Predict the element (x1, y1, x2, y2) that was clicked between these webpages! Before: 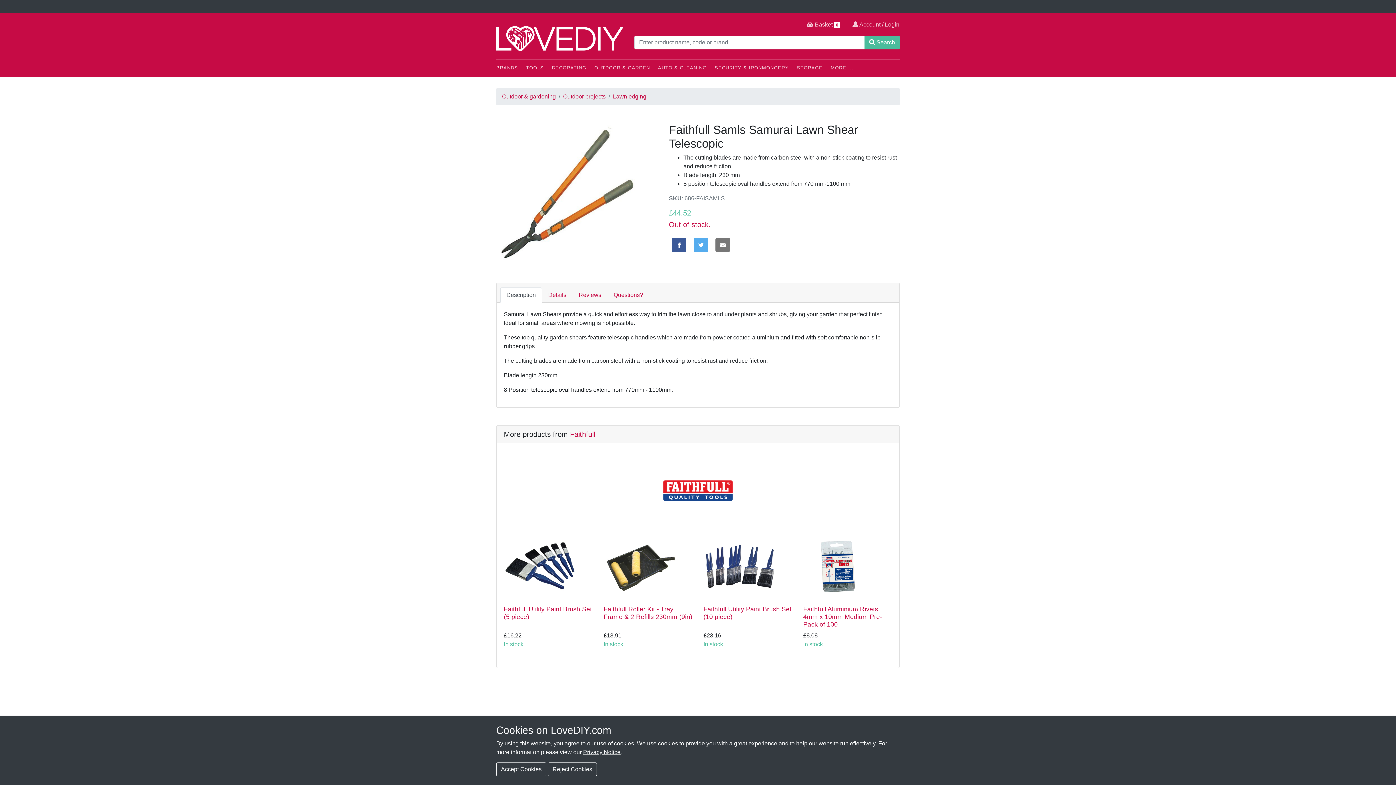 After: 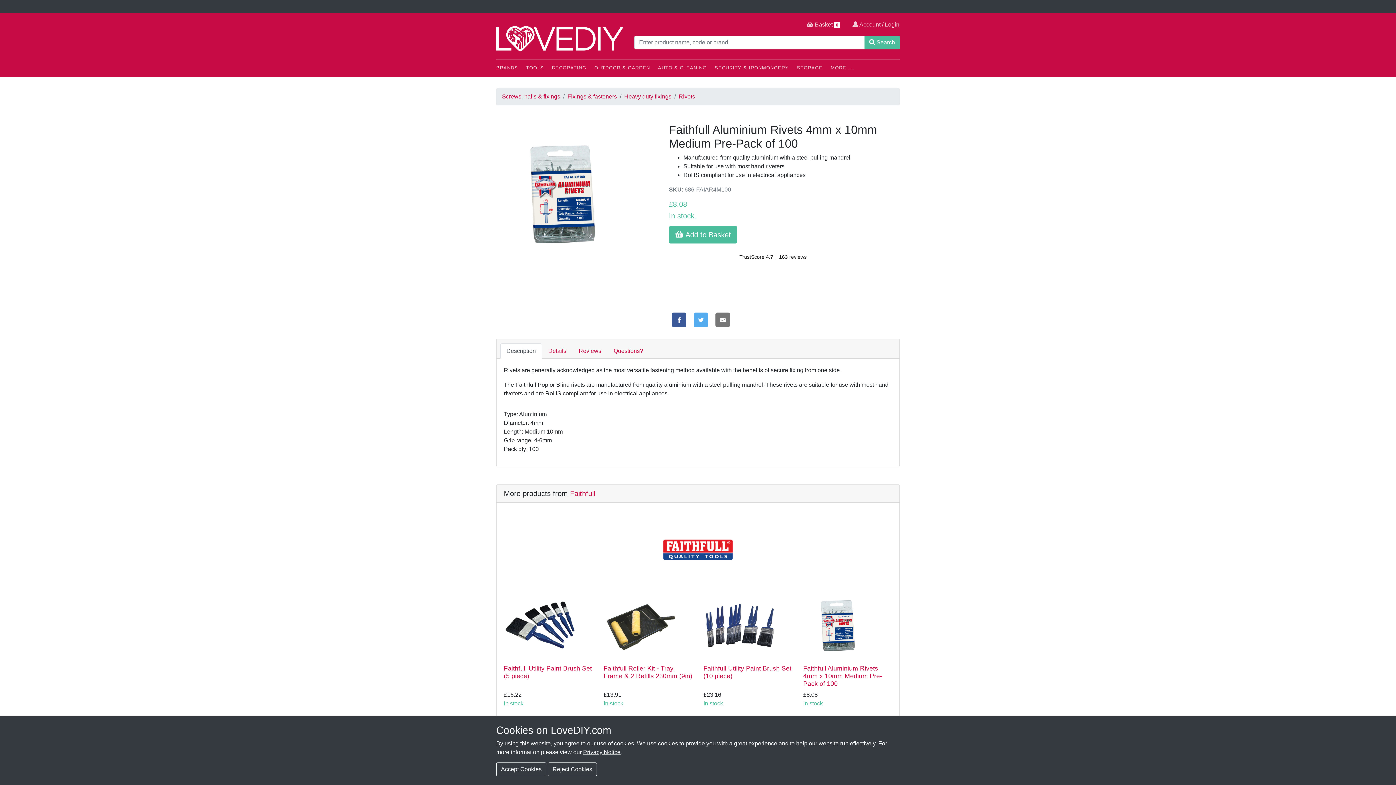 Action: label: Faithfull Aluminium Rivets 4mm x 10mm Medium Pre-Pack of 100 bbox: (803, 605, 882, 628)